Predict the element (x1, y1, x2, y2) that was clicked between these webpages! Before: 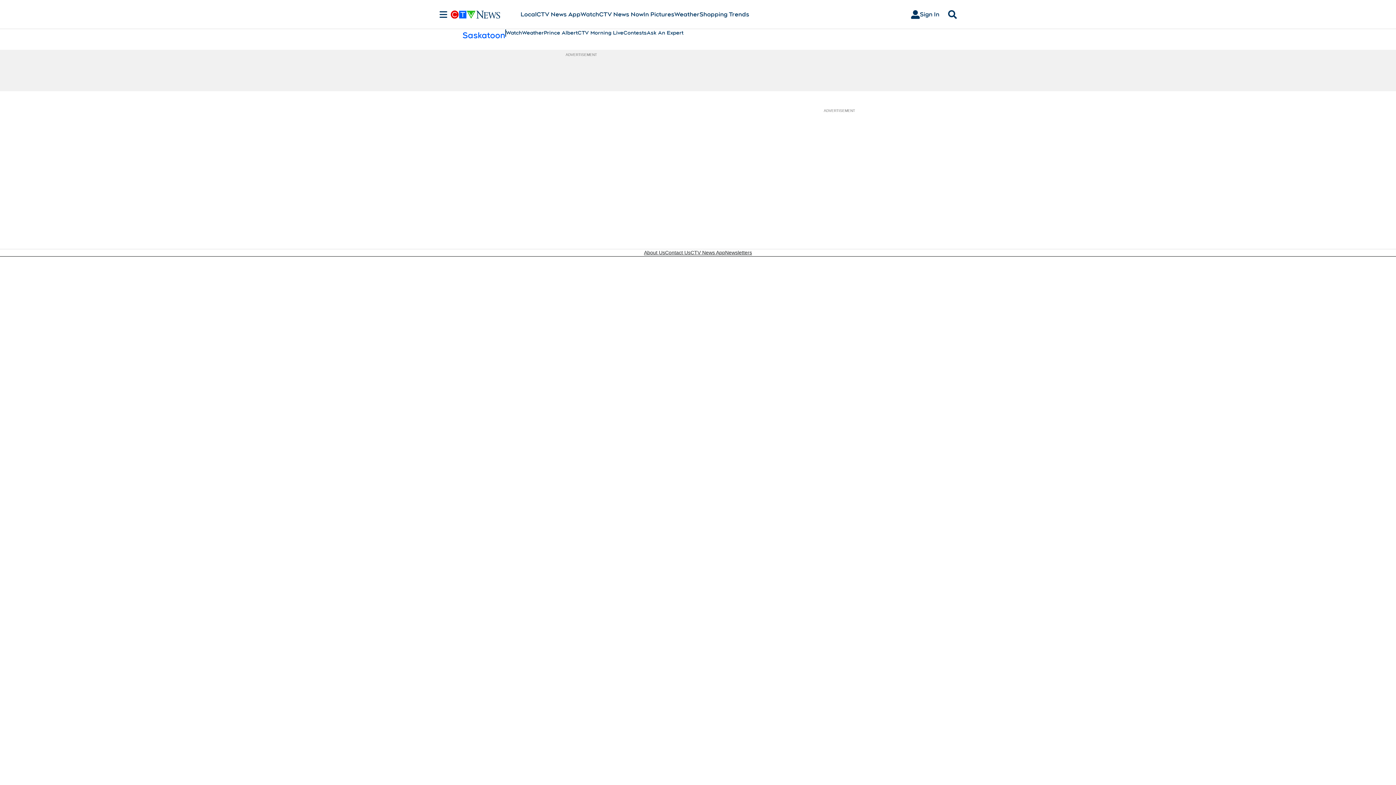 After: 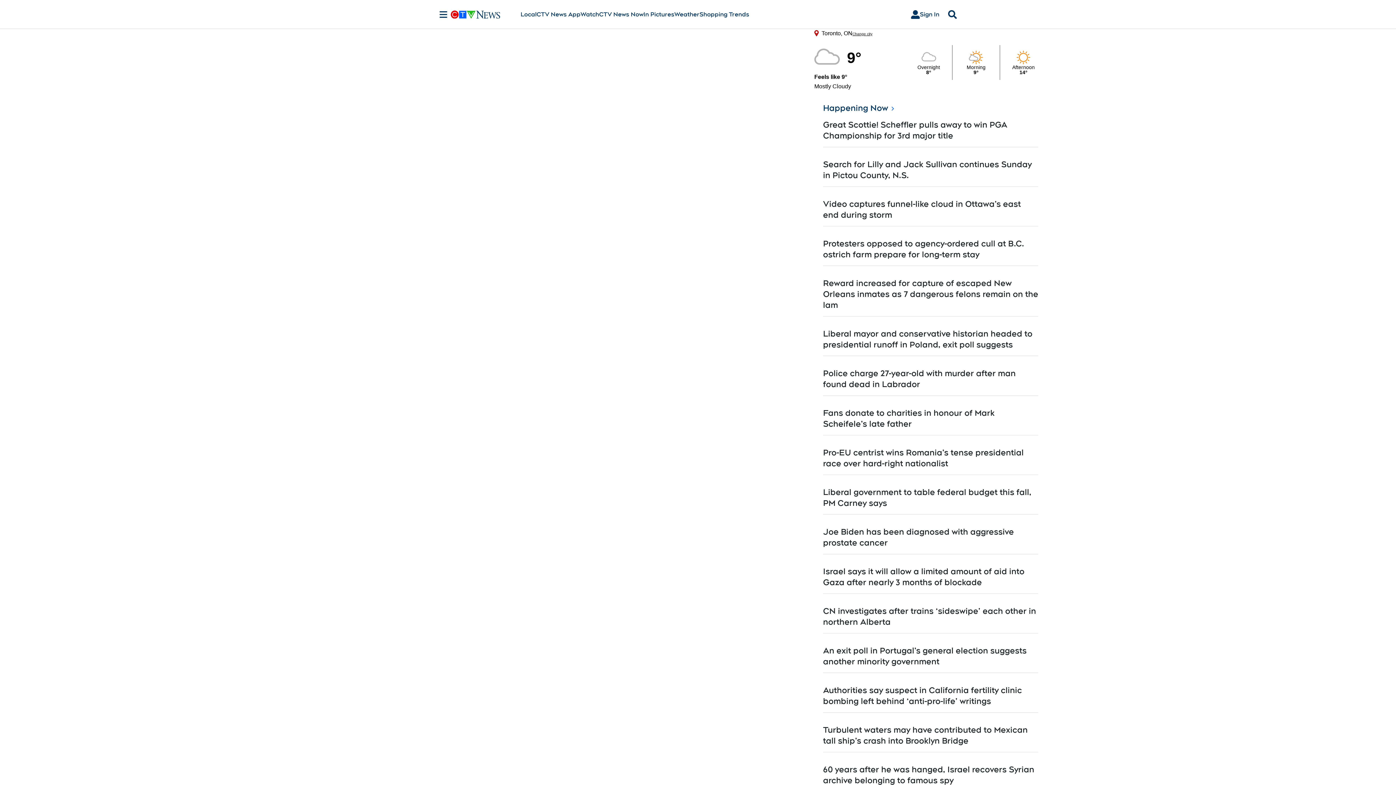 Action: label: CTV News Now bbox: (599, 10, 643, 18)